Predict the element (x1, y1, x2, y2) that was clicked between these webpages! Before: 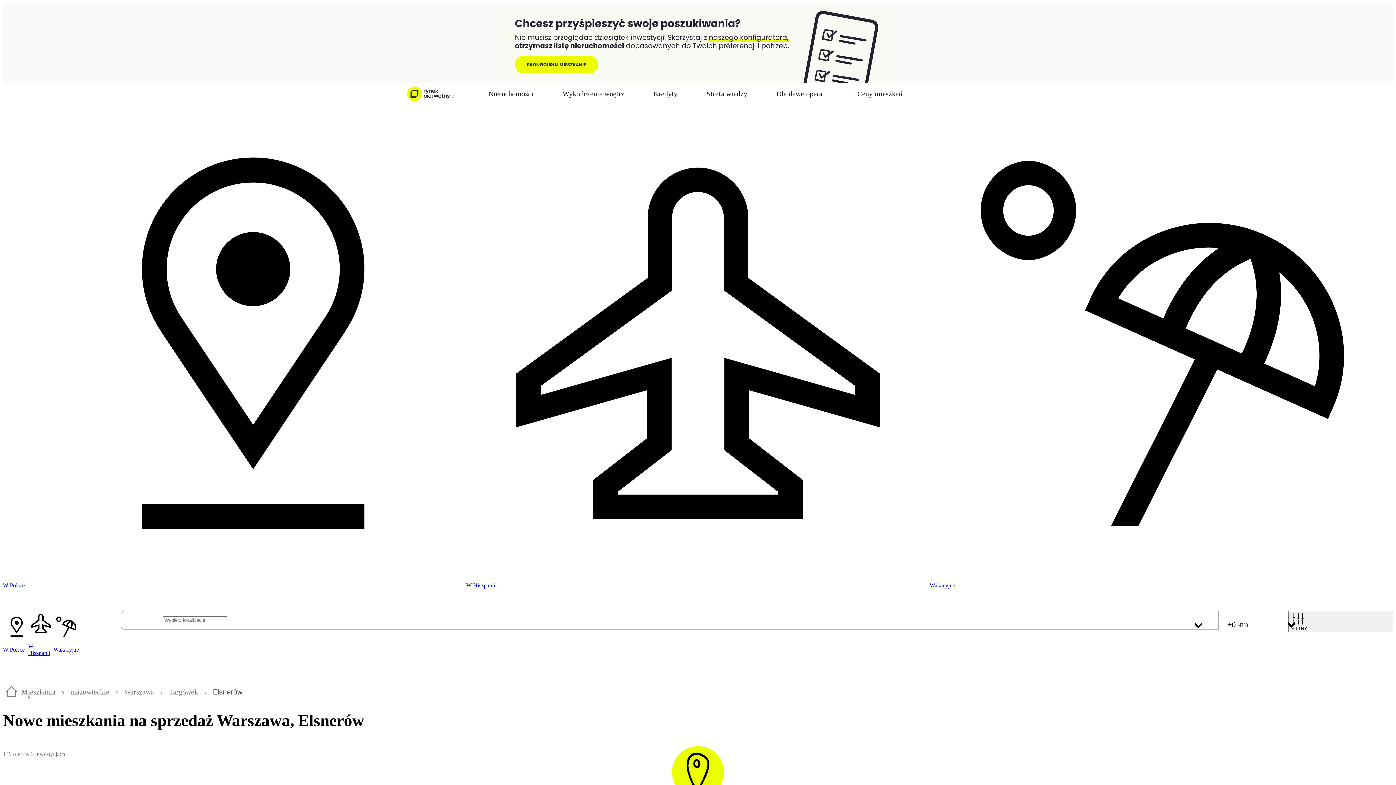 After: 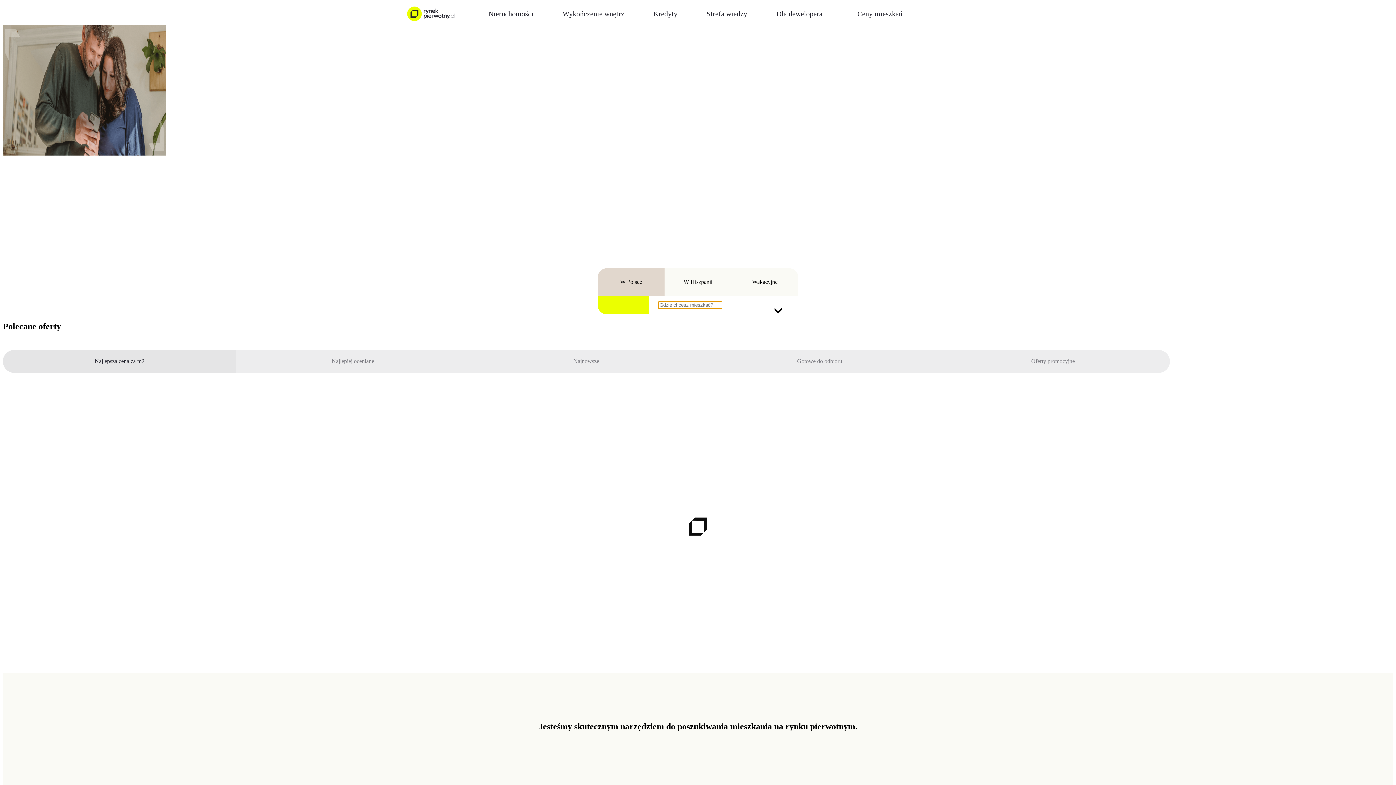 Action: bbox: (407, 86, 454, 101)